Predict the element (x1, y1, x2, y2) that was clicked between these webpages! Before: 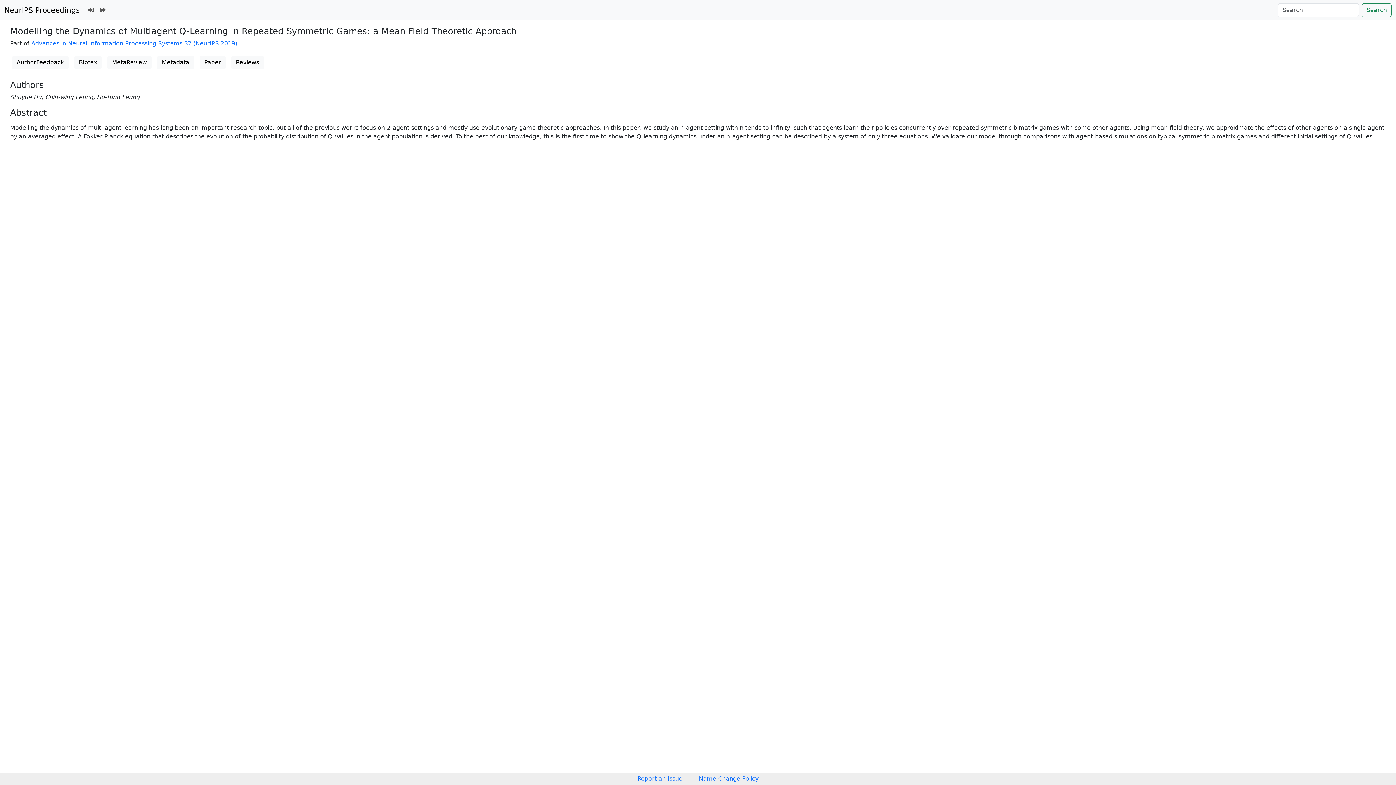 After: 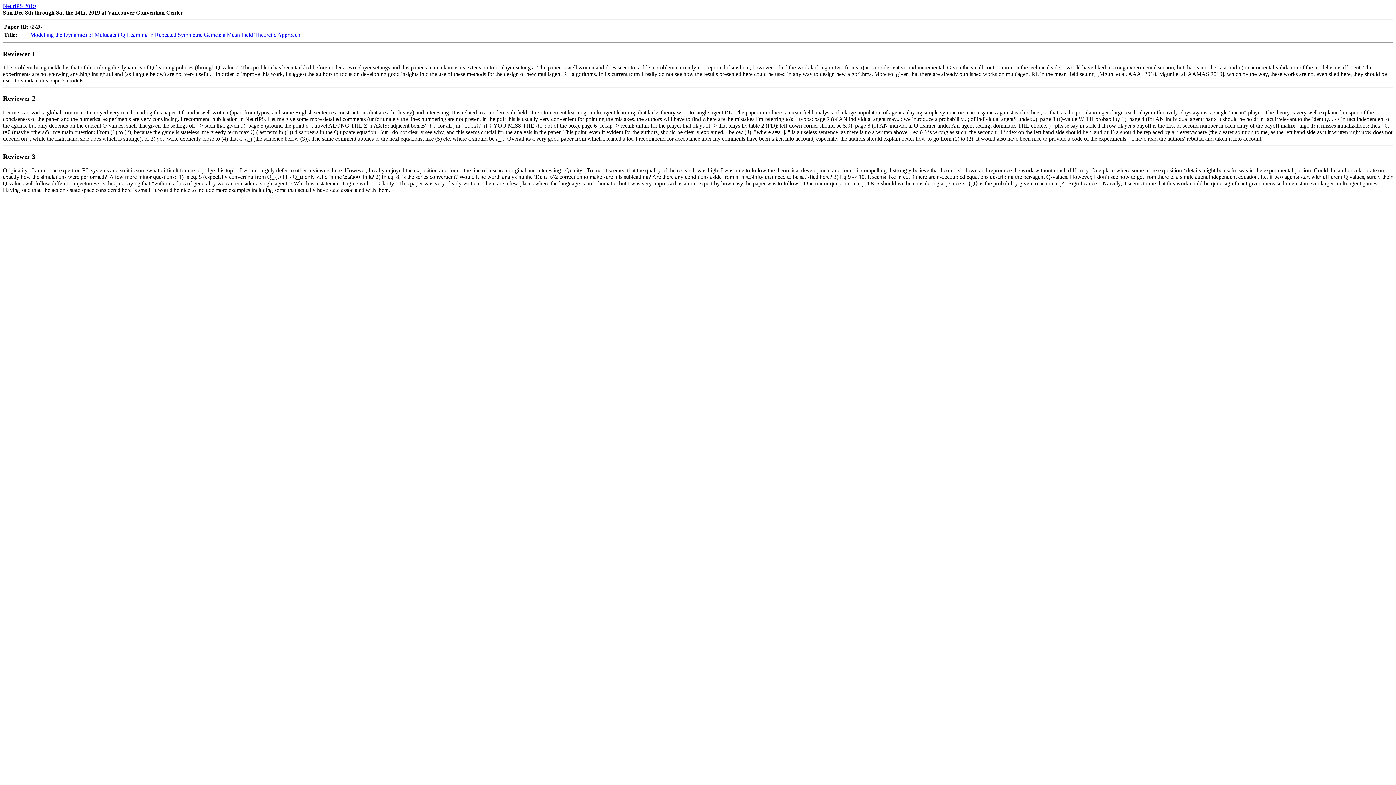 Action: label: Reviews bbox: (231, 55, 264, 69)